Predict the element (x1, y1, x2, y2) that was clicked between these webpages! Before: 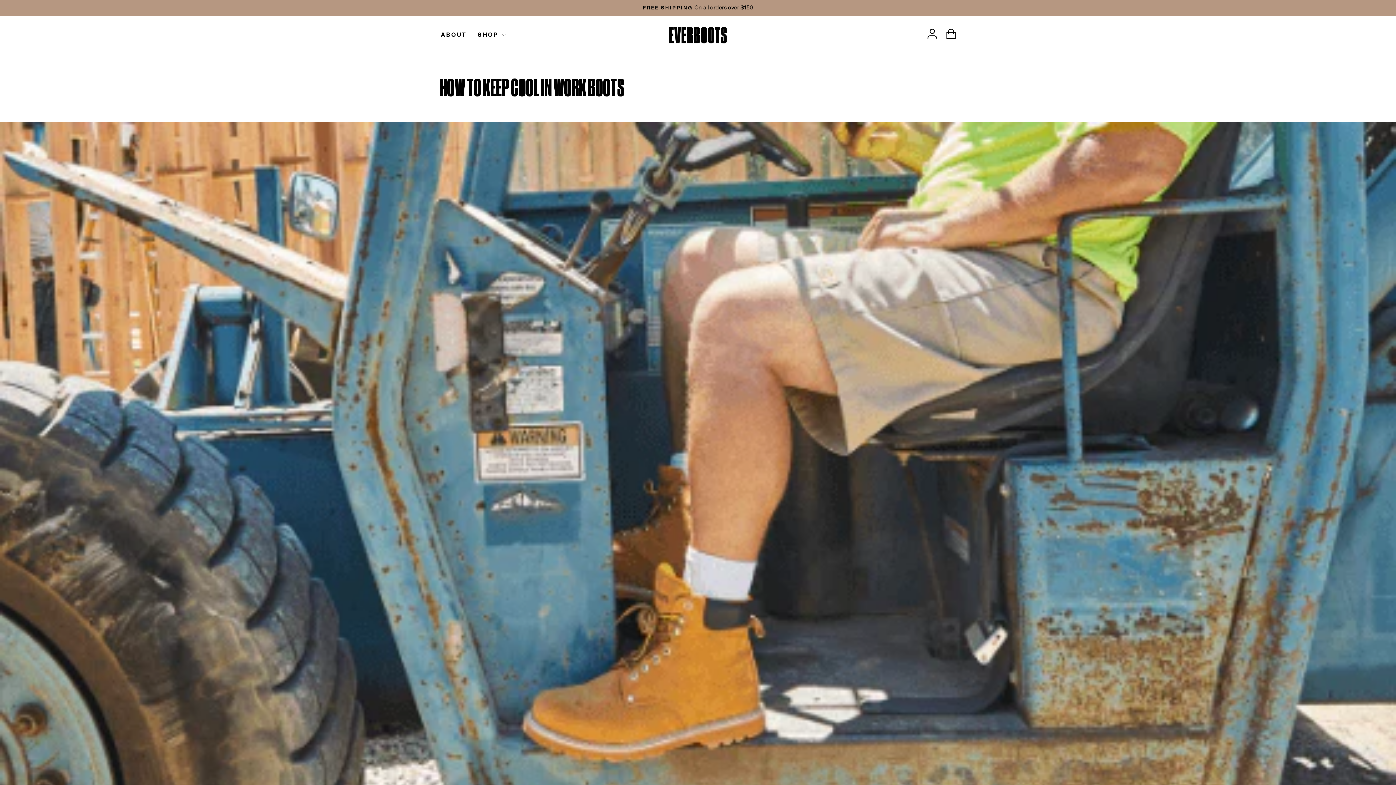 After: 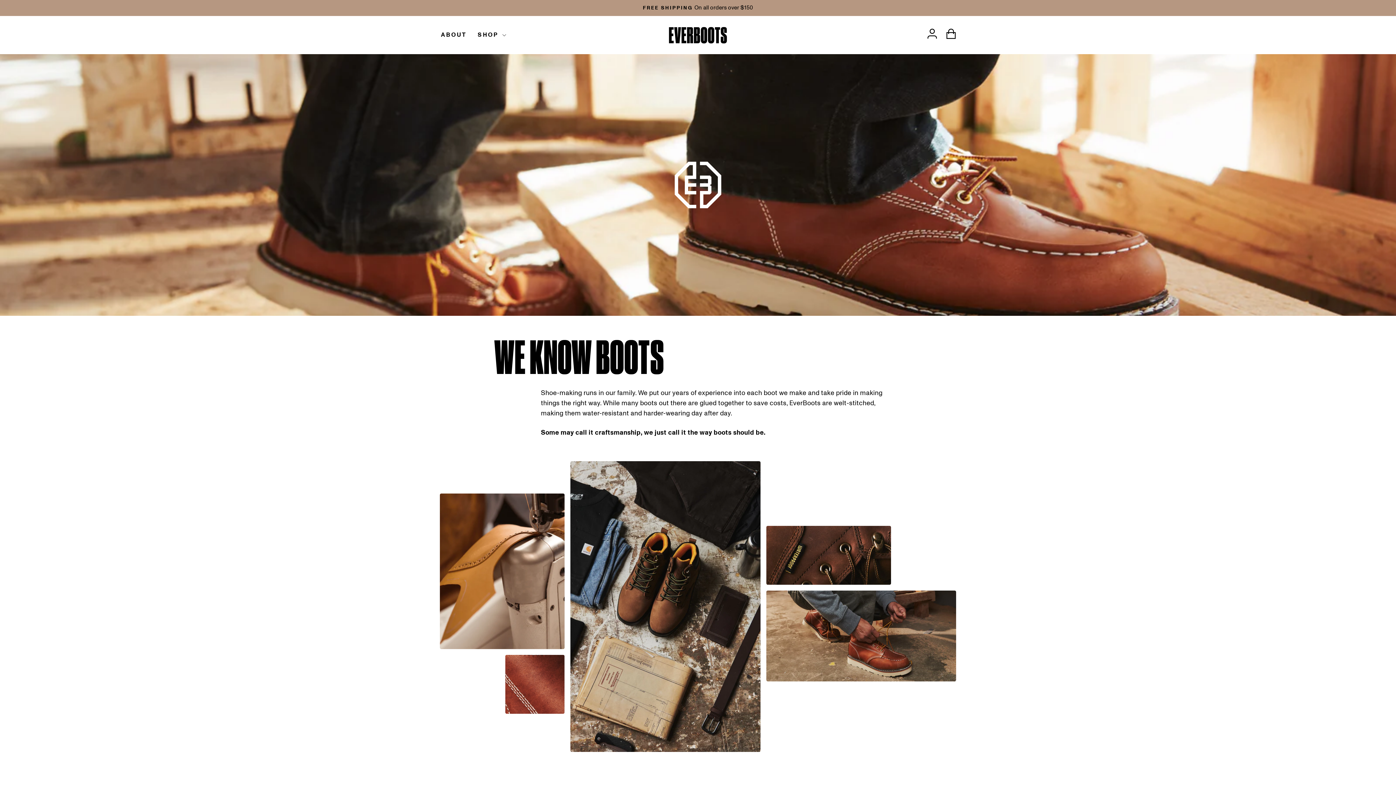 Action: bbox: (435, 27, 472, 42) label: ABOUT